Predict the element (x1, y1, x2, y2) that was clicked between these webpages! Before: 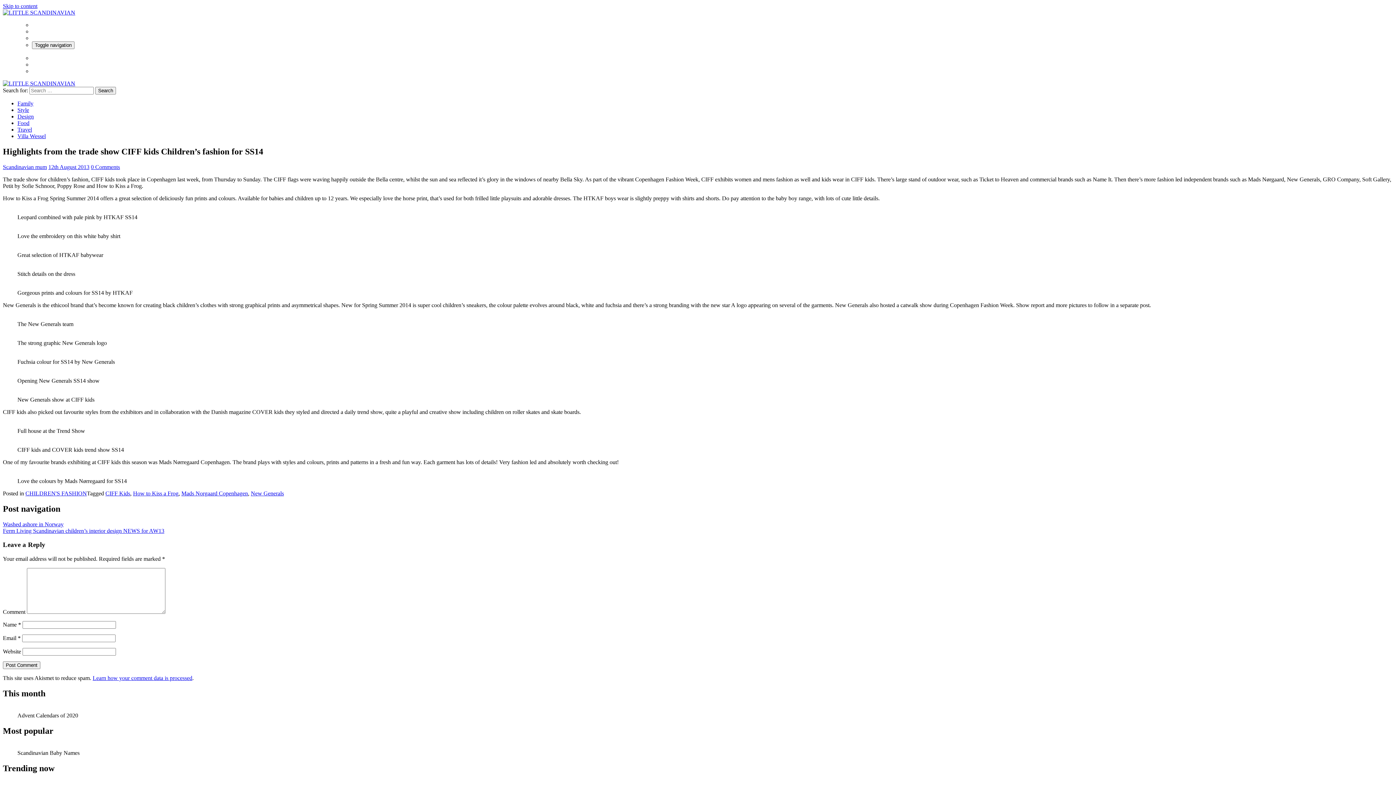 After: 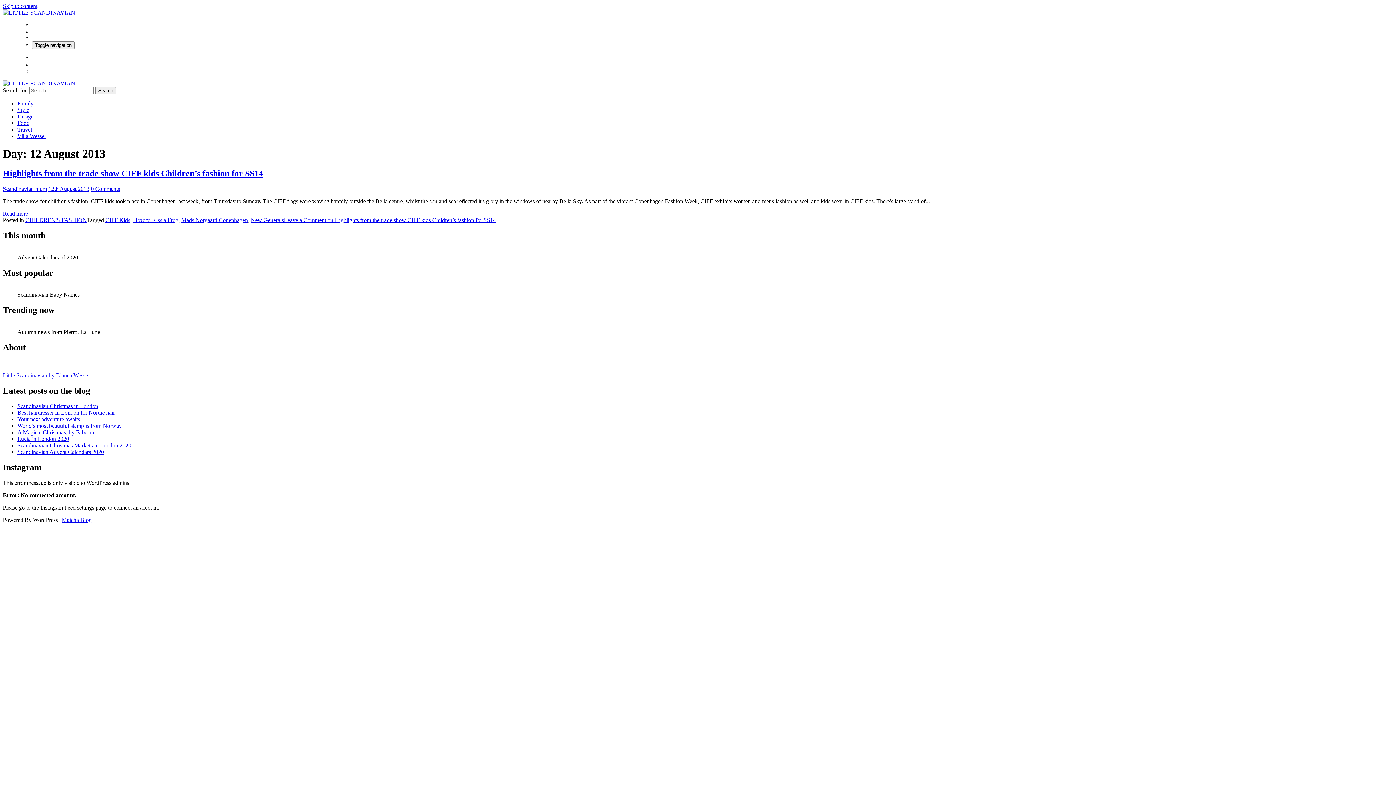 Action: label: 12th August 2013 bbox: (48, 163, 89, 170)